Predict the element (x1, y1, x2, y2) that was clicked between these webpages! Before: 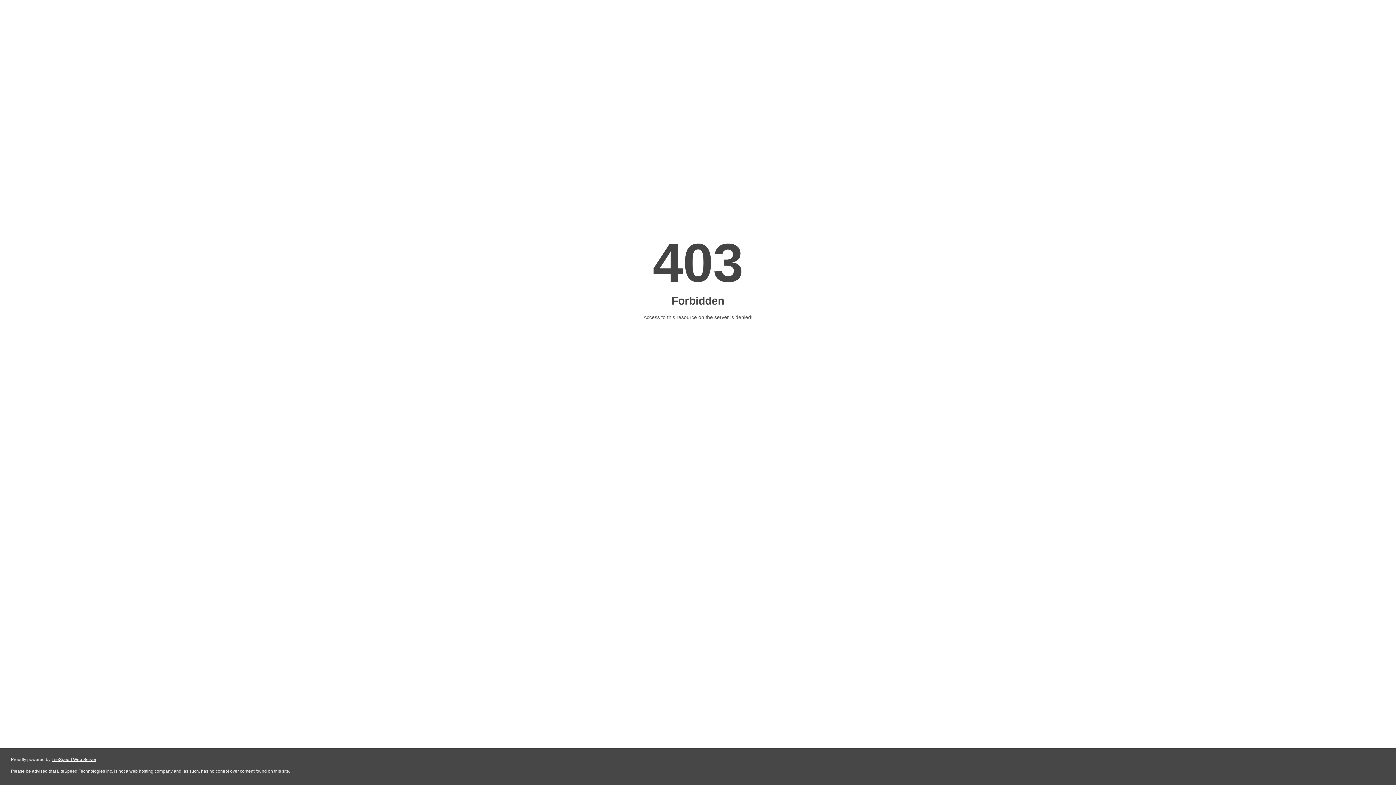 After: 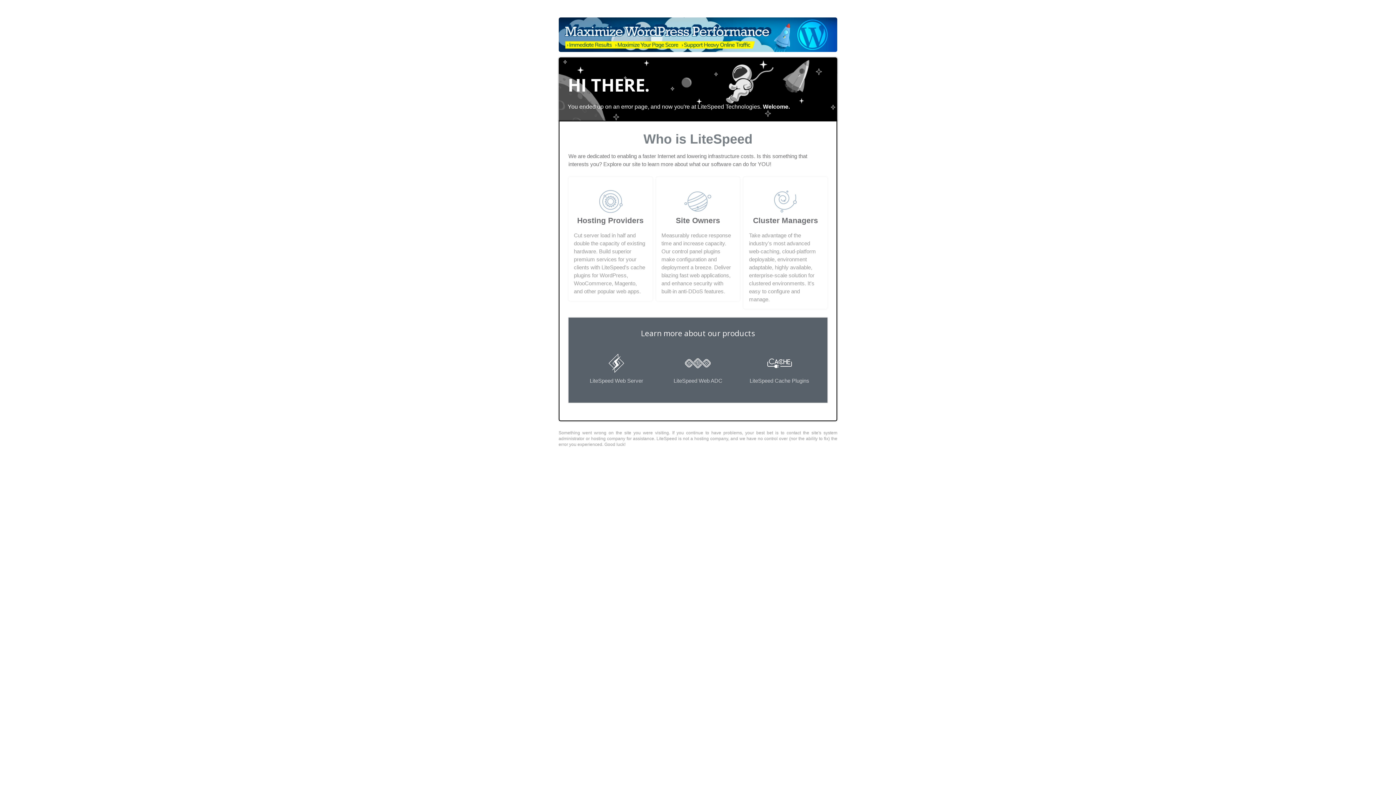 Action: label: LiteSpeed Web Server bbox: (51, 757, 96, 762)